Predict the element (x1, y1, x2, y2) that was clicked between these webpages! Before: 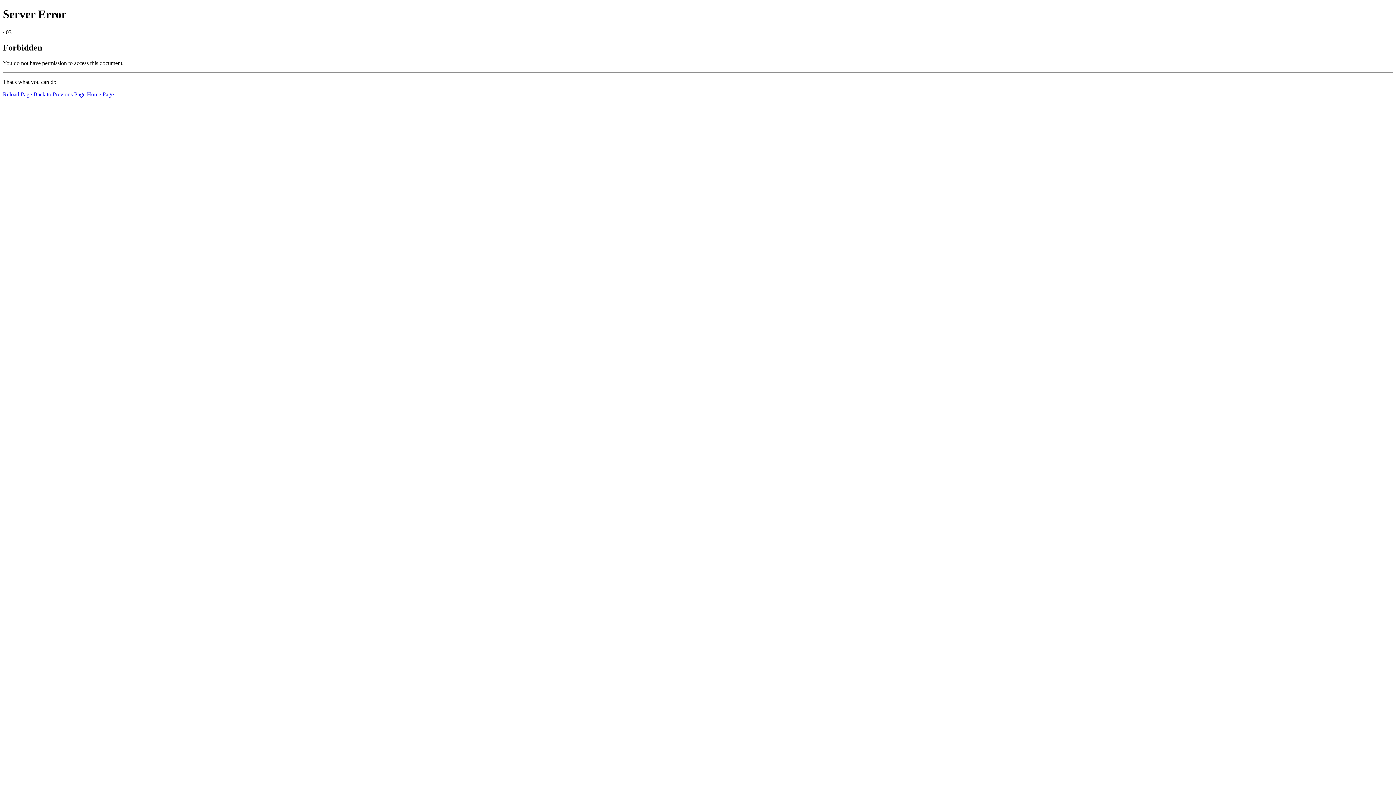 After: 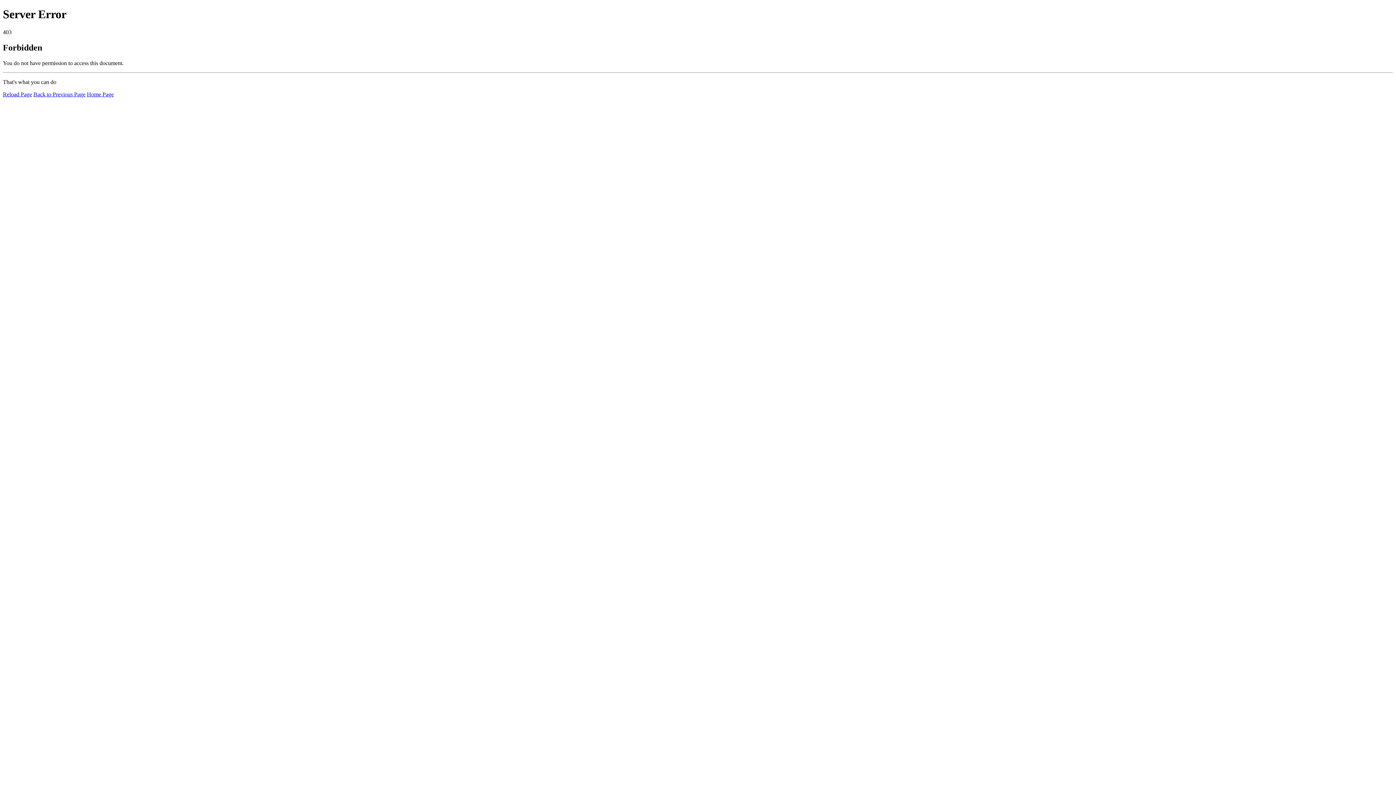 Action: bbox: (2, 91, 32, 97) label: Reload Page